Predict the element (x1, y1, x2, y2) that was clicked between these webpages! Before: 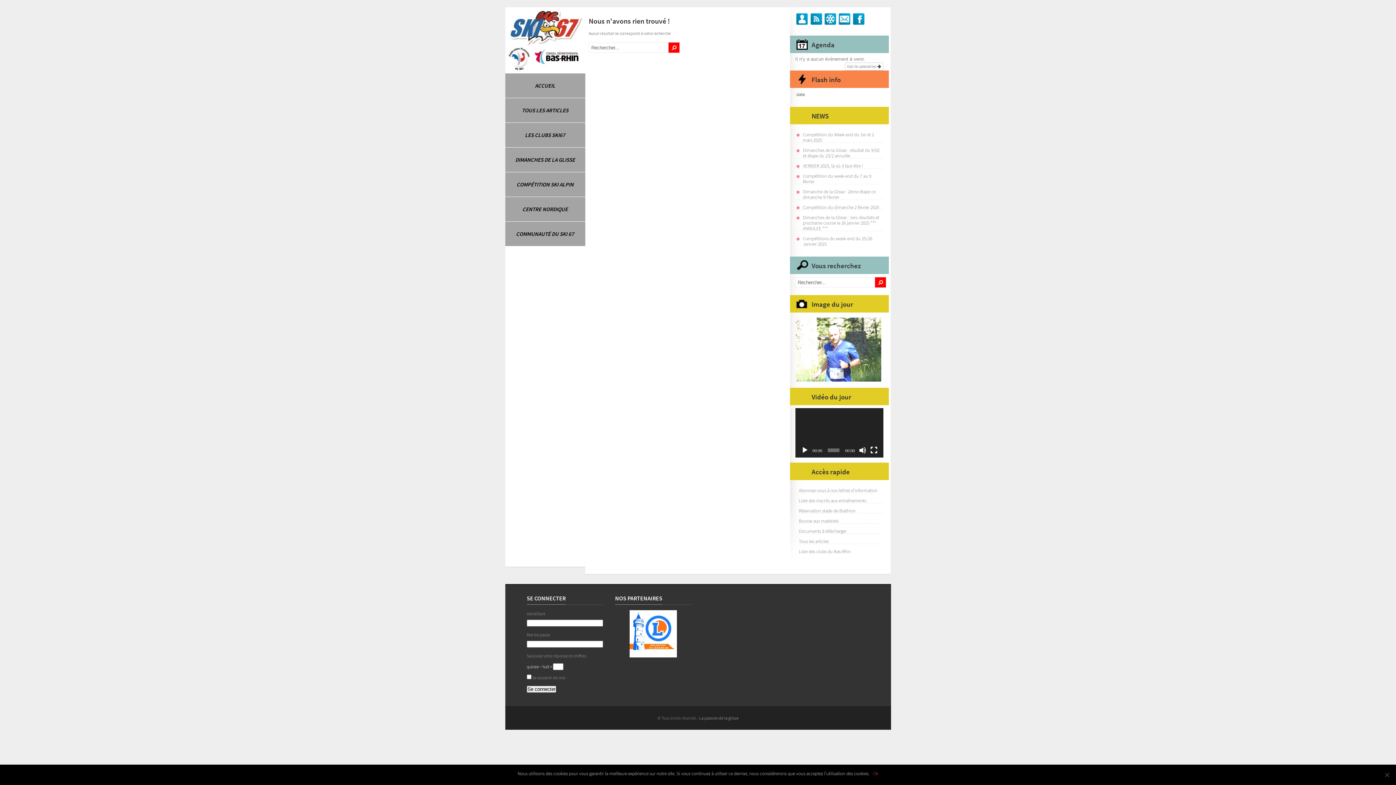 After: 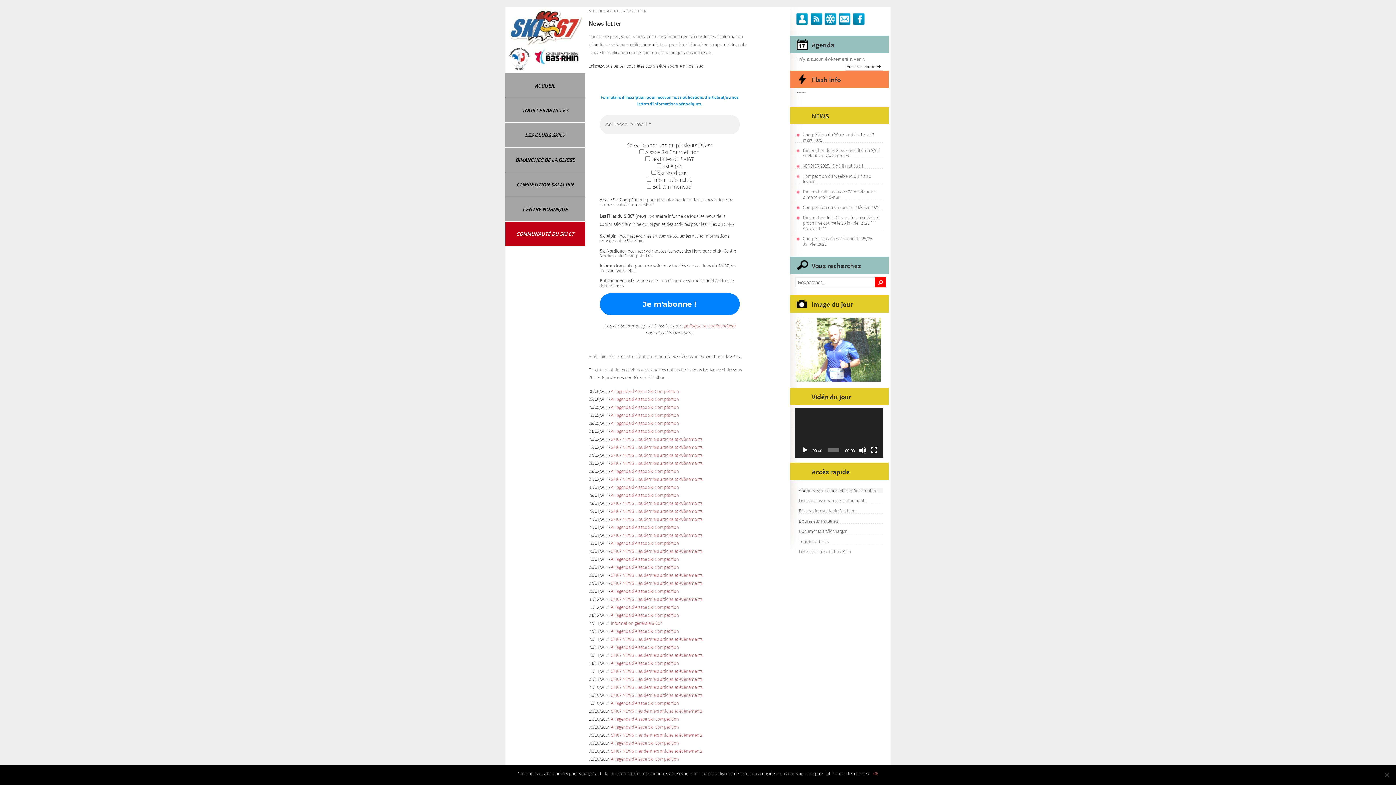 Action: label: Abonnez-vous à nos lettres d’information bbox: (799, 488, 883, 493)